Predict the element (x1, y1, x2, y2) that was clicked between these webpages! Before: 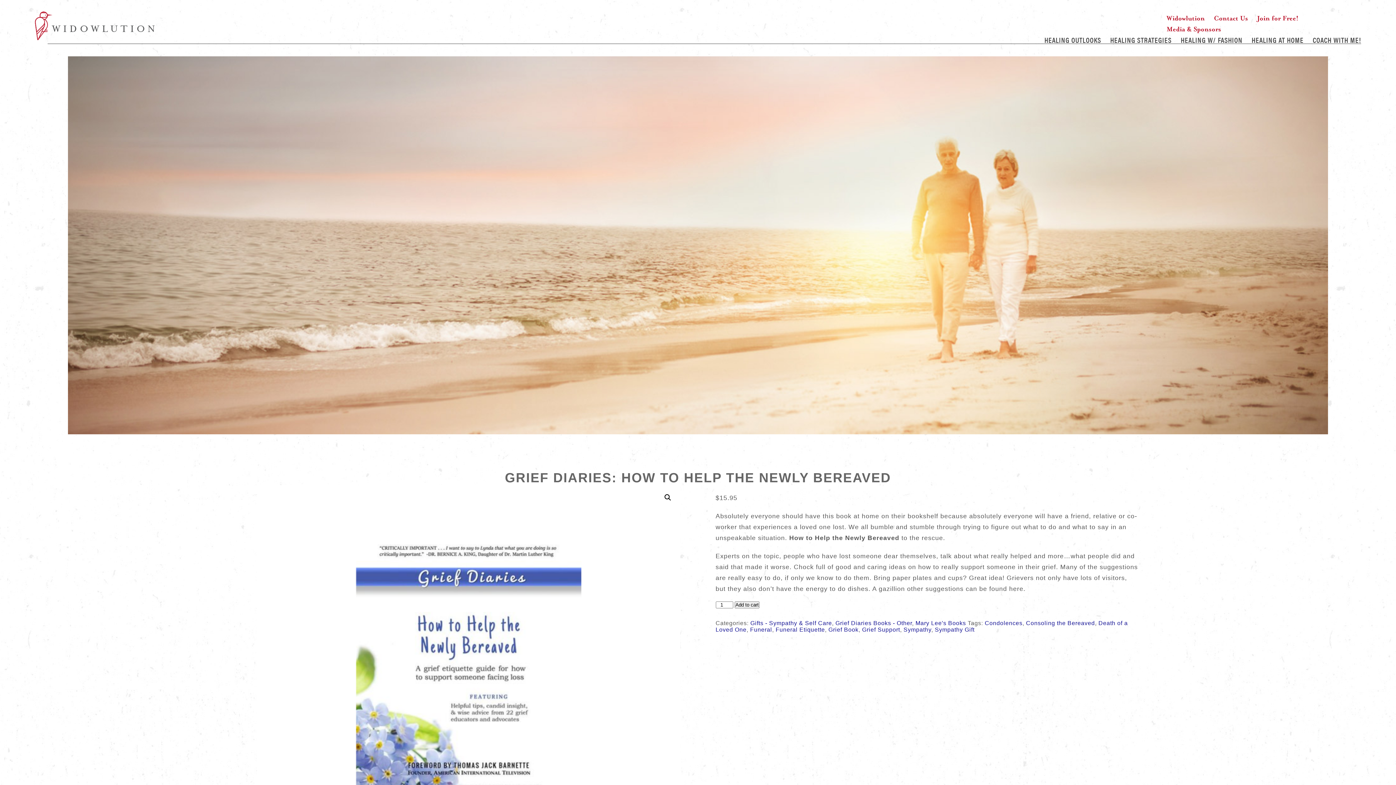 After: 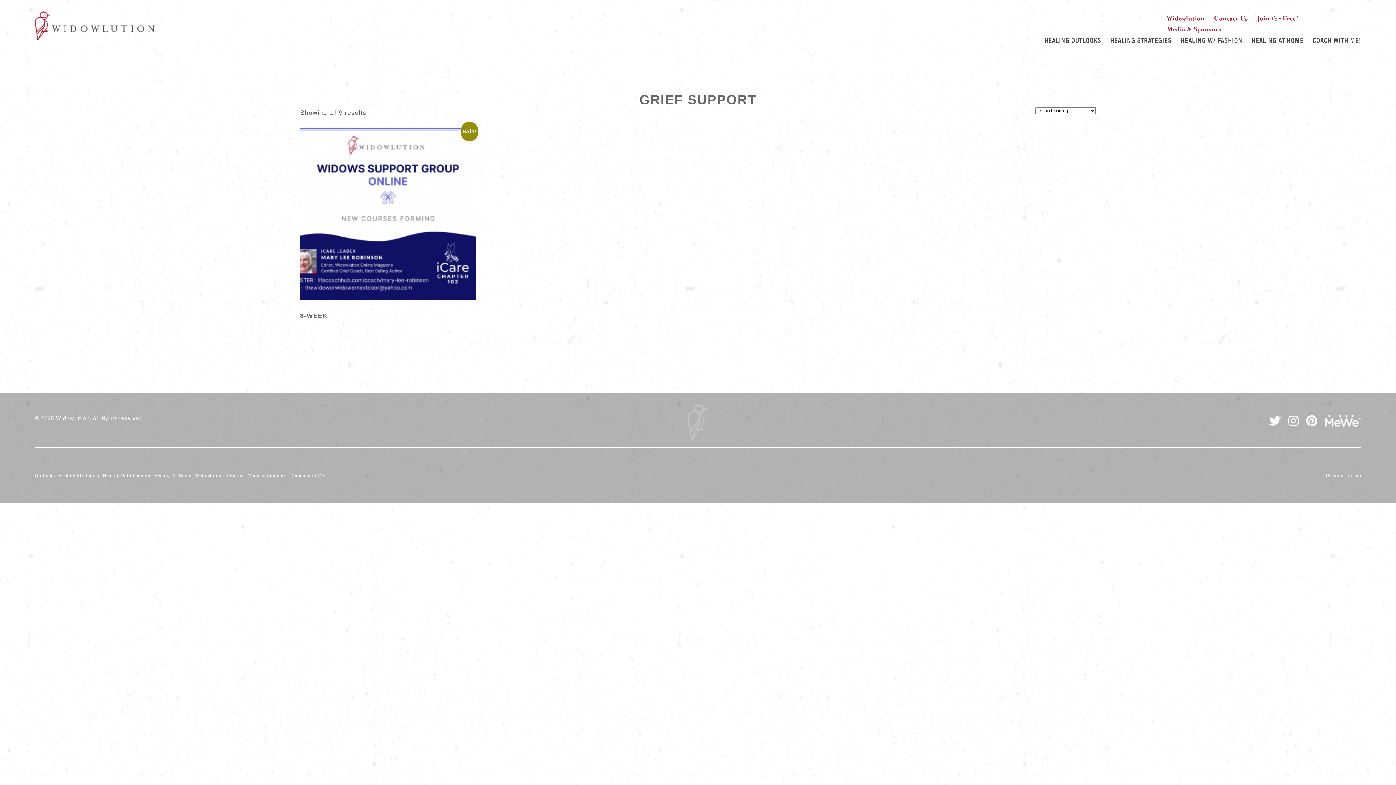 Action: label: Grief Support bbox: (862, 626, 900, 632)